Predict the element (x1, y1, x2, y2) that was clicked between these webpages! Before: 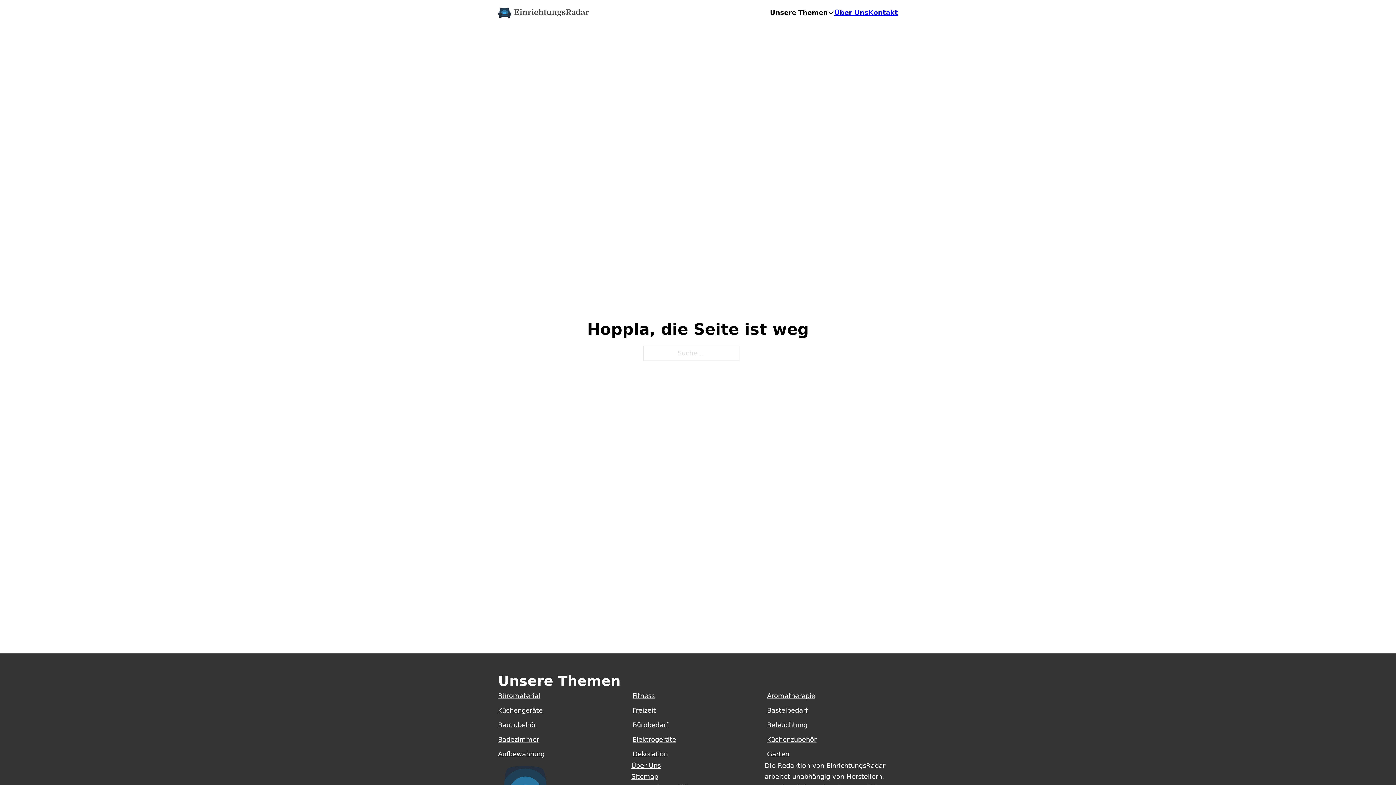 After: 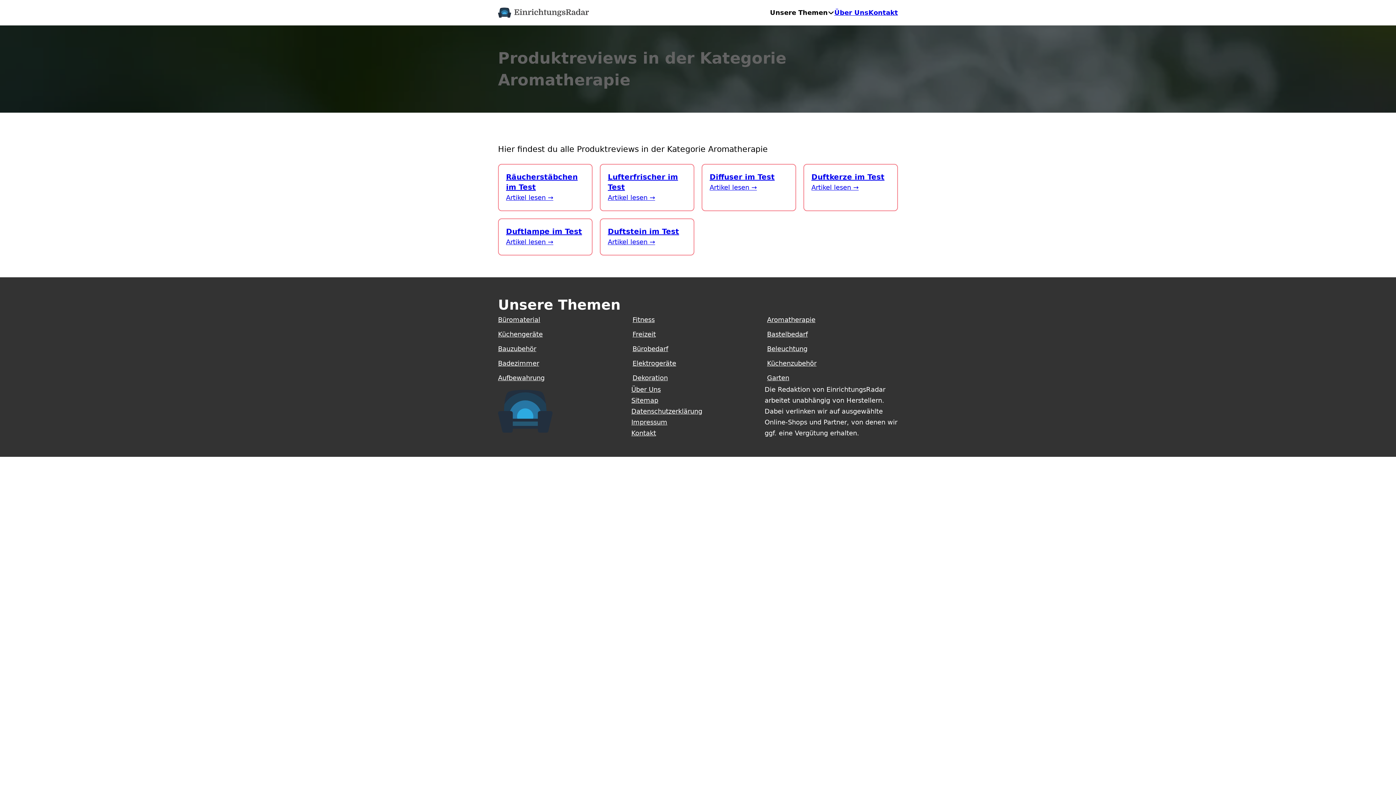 Action: label: Aromatherapie bbox: (767, 692, 815, 700)